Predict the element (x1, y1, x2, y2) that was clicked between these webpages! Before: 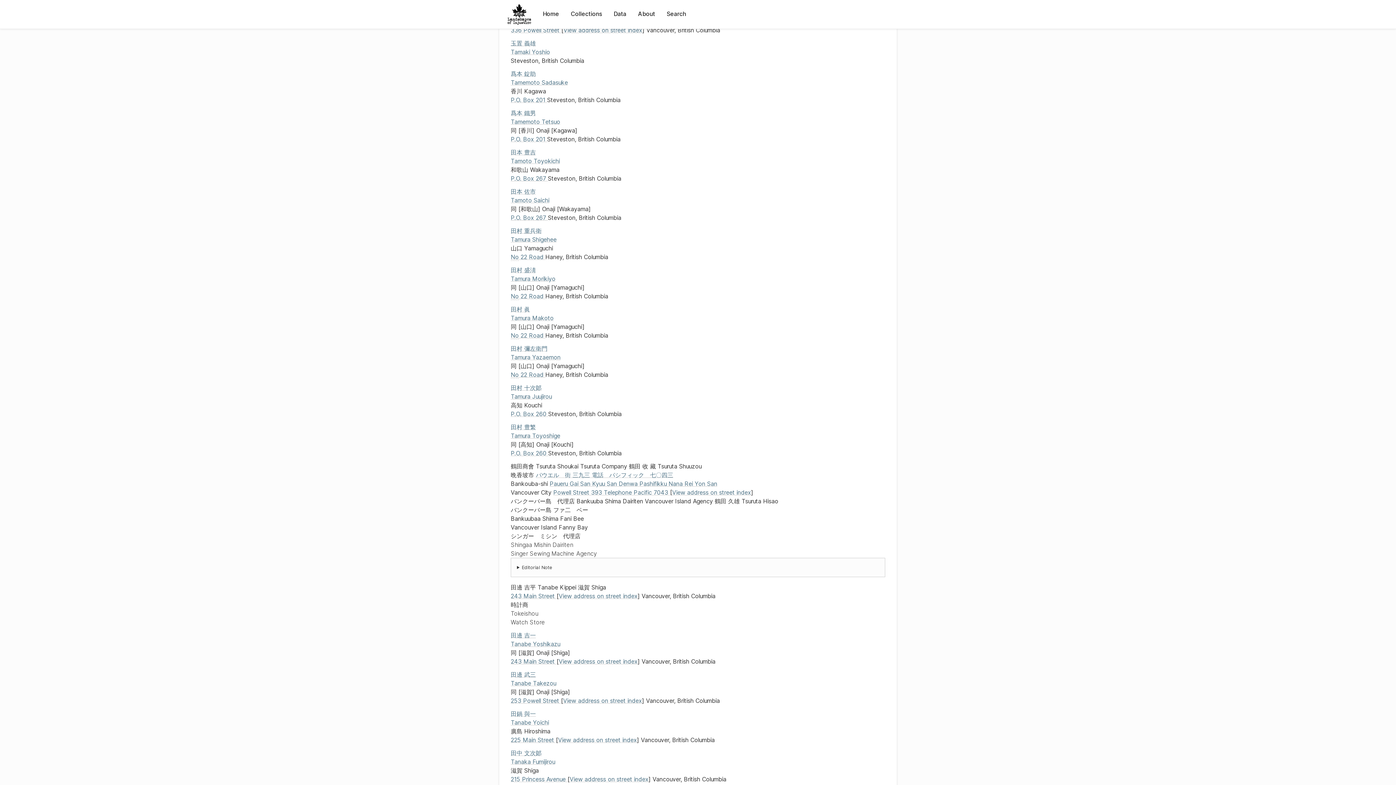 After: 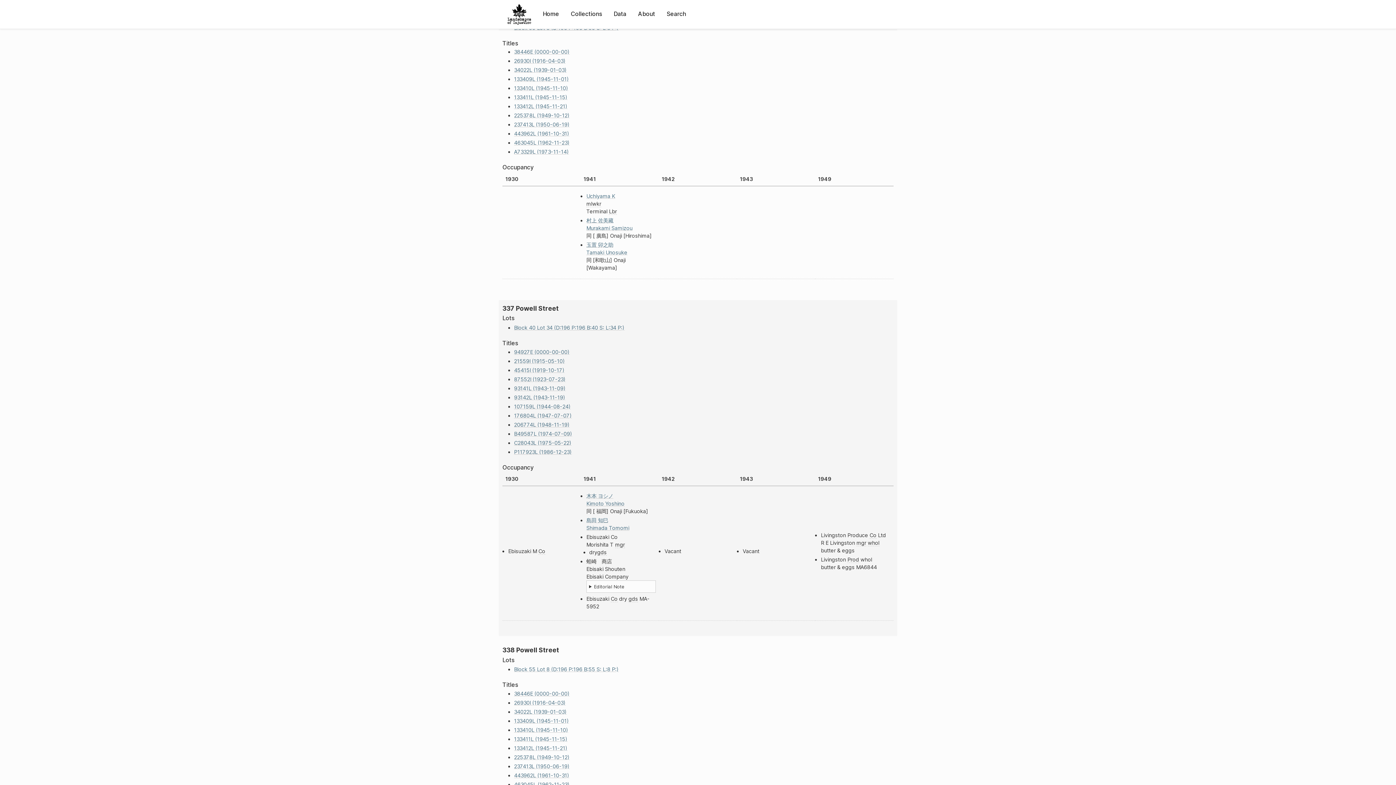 Action: bbox: (563, 26, 642, 33) label: View address on street index